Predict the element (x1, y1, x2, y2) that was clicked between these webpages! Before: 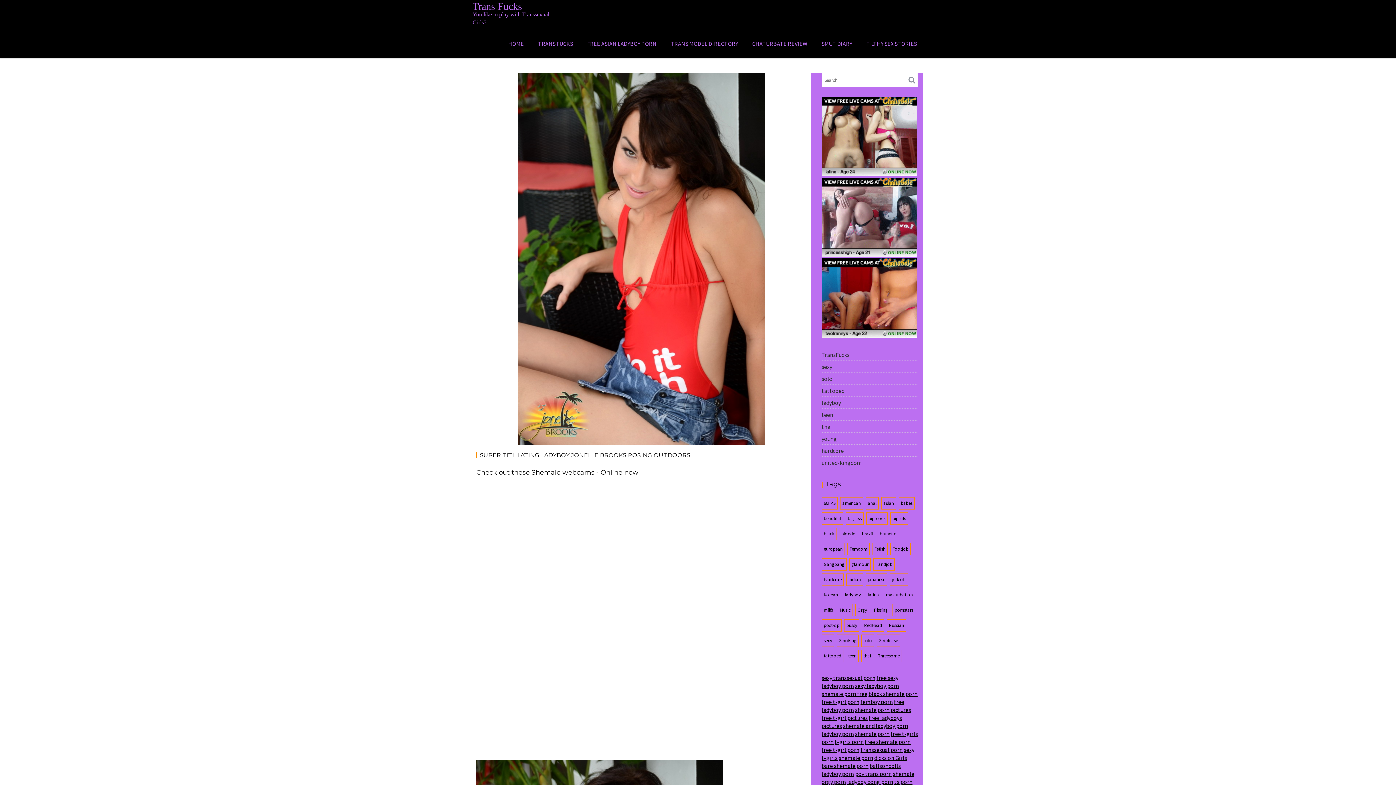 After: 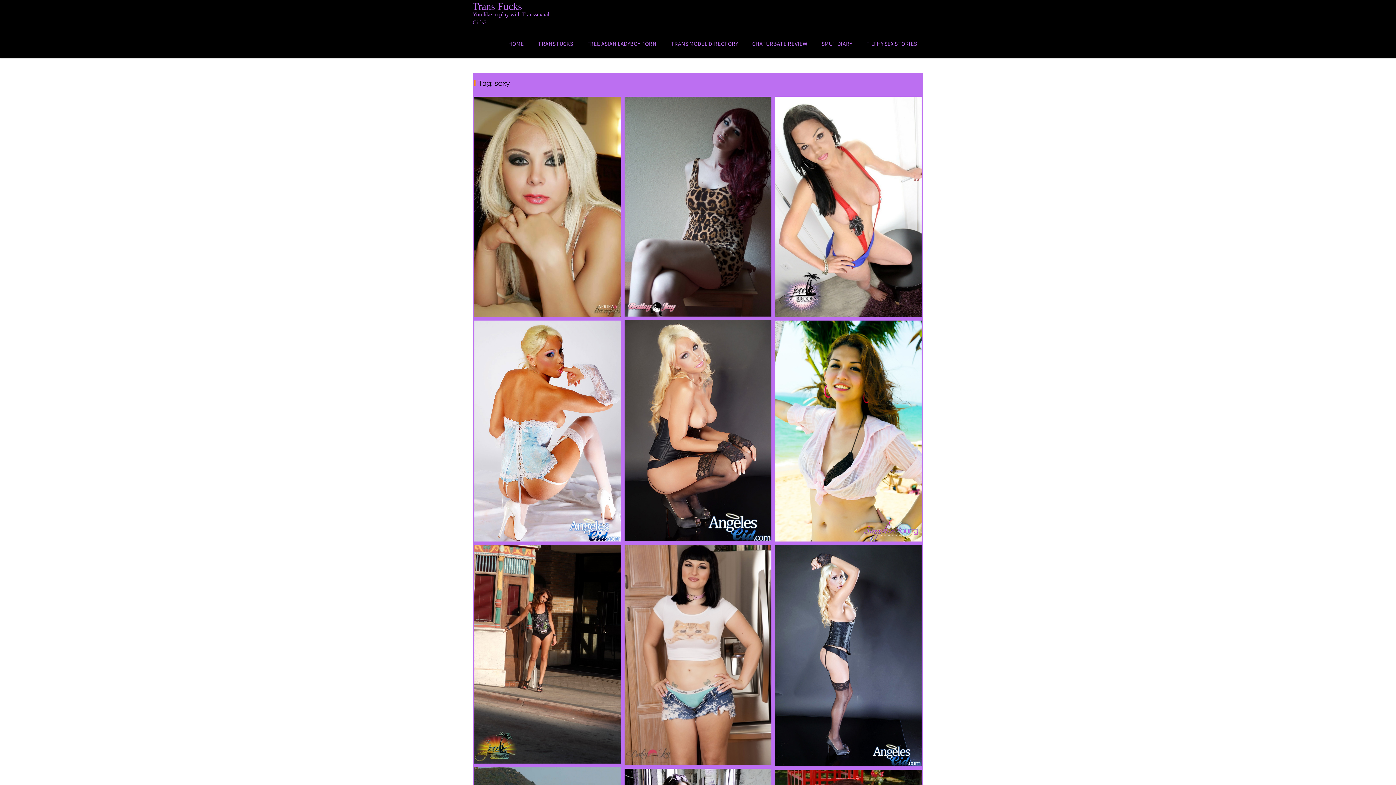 Action: bbox: (821, 634, 834, 647) label: sexy (270 items)